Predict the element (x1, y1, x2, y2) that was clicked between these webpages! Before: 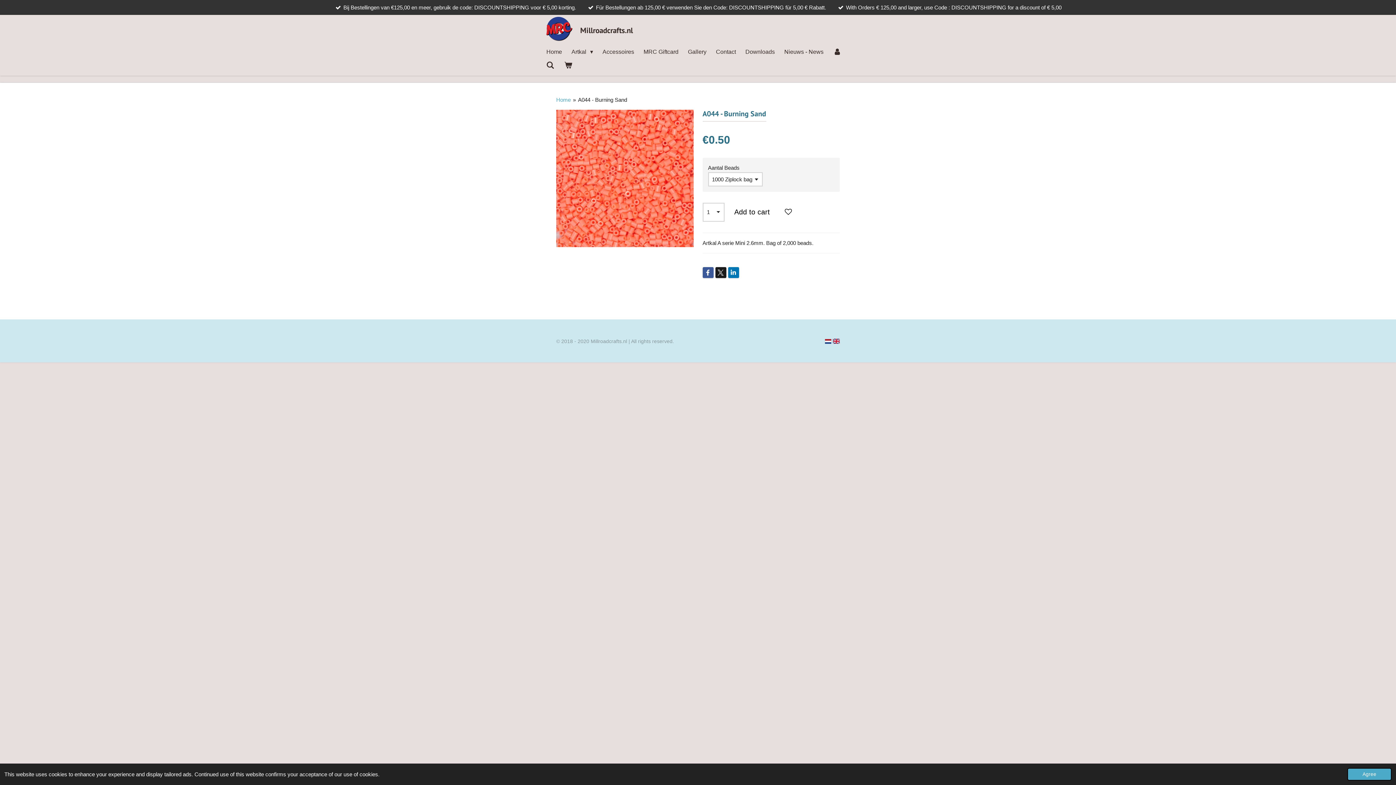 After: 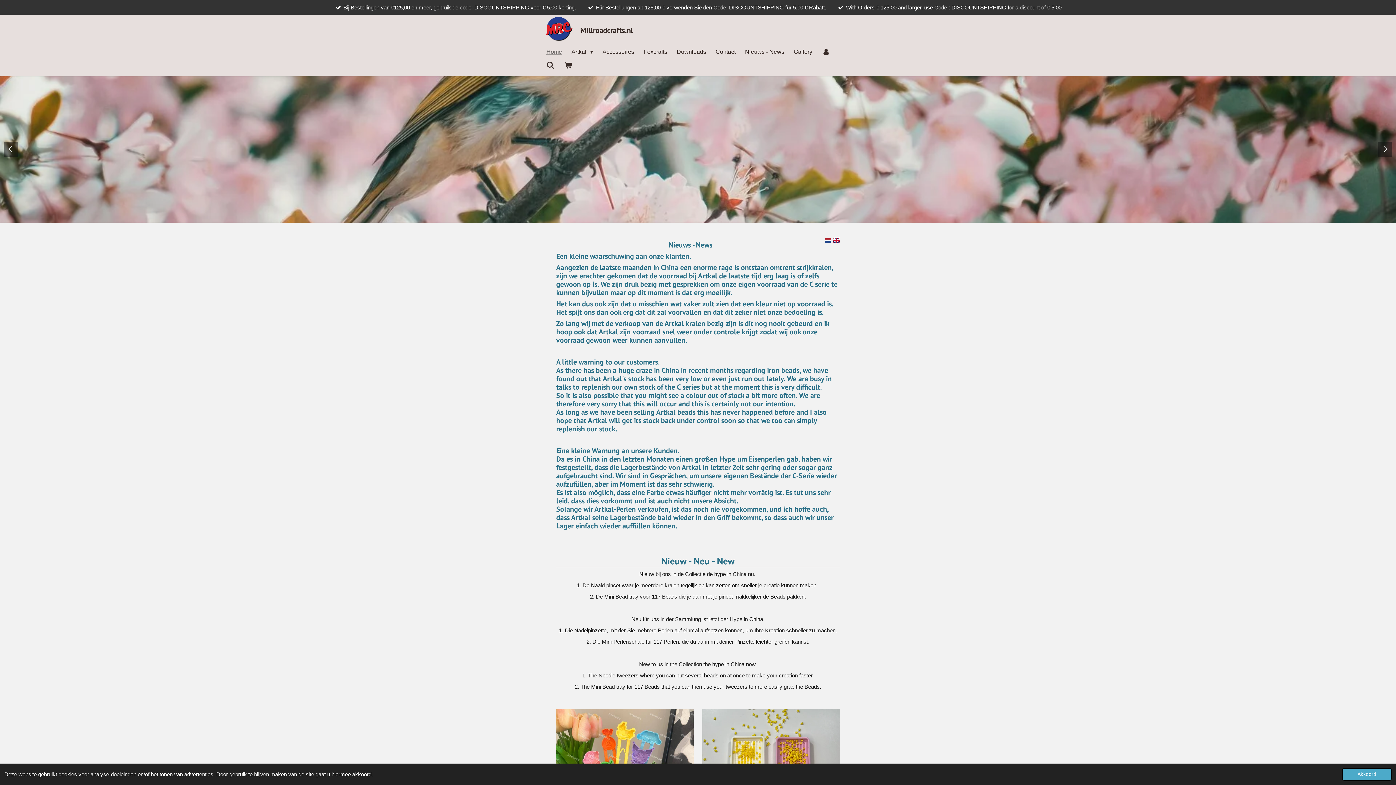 Action: bbox: (824, 338, 831, 344)